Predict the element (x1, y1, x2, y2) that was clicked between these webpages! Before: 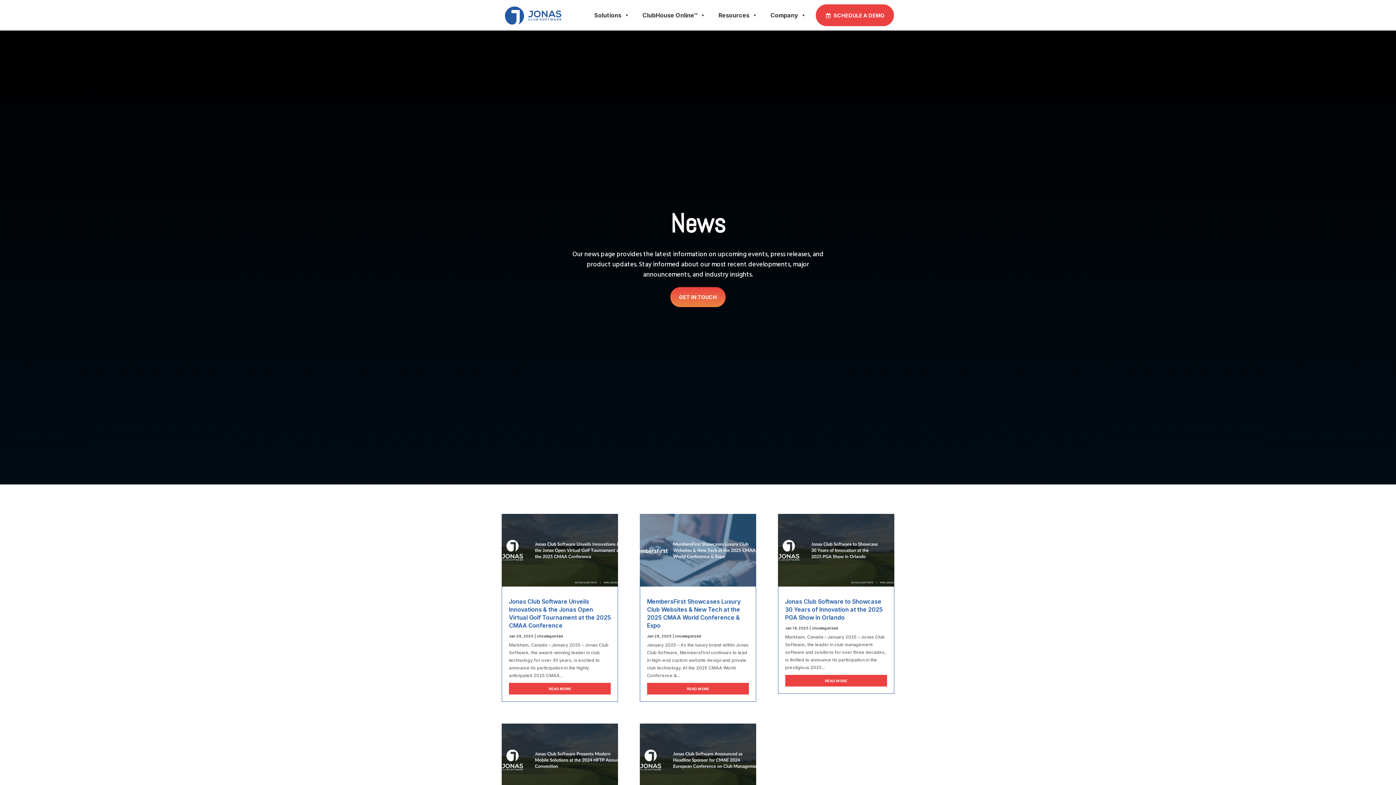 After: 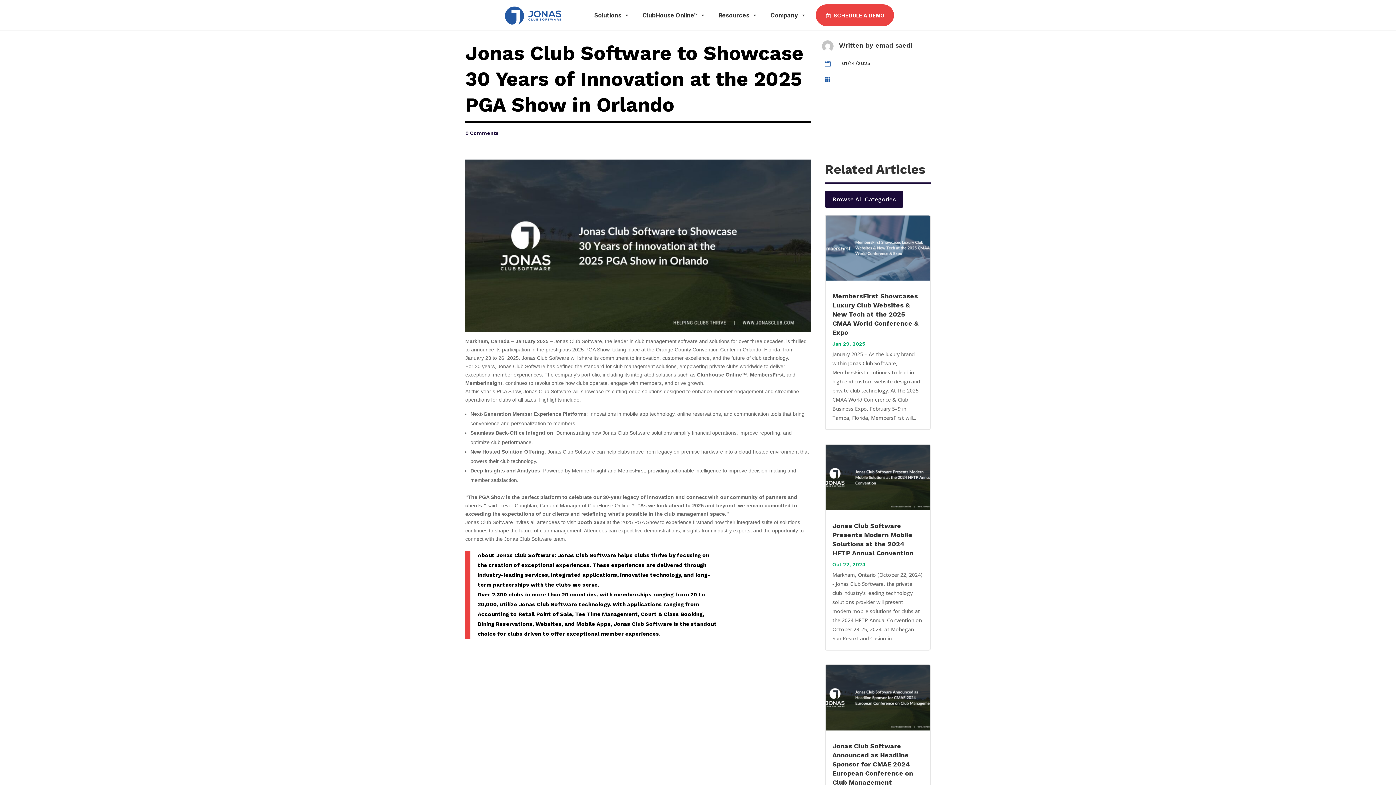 Action: bbox: (778, 514, 894, 587)